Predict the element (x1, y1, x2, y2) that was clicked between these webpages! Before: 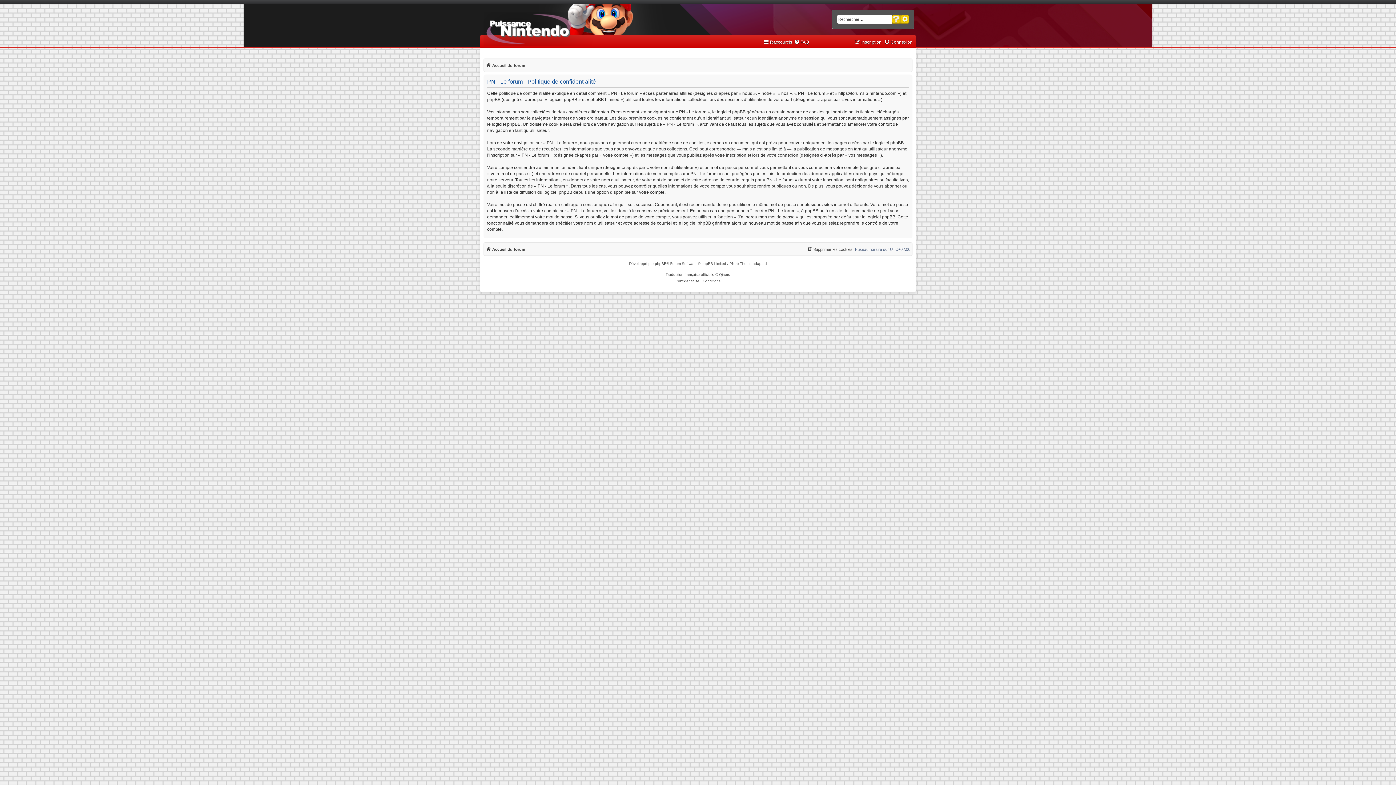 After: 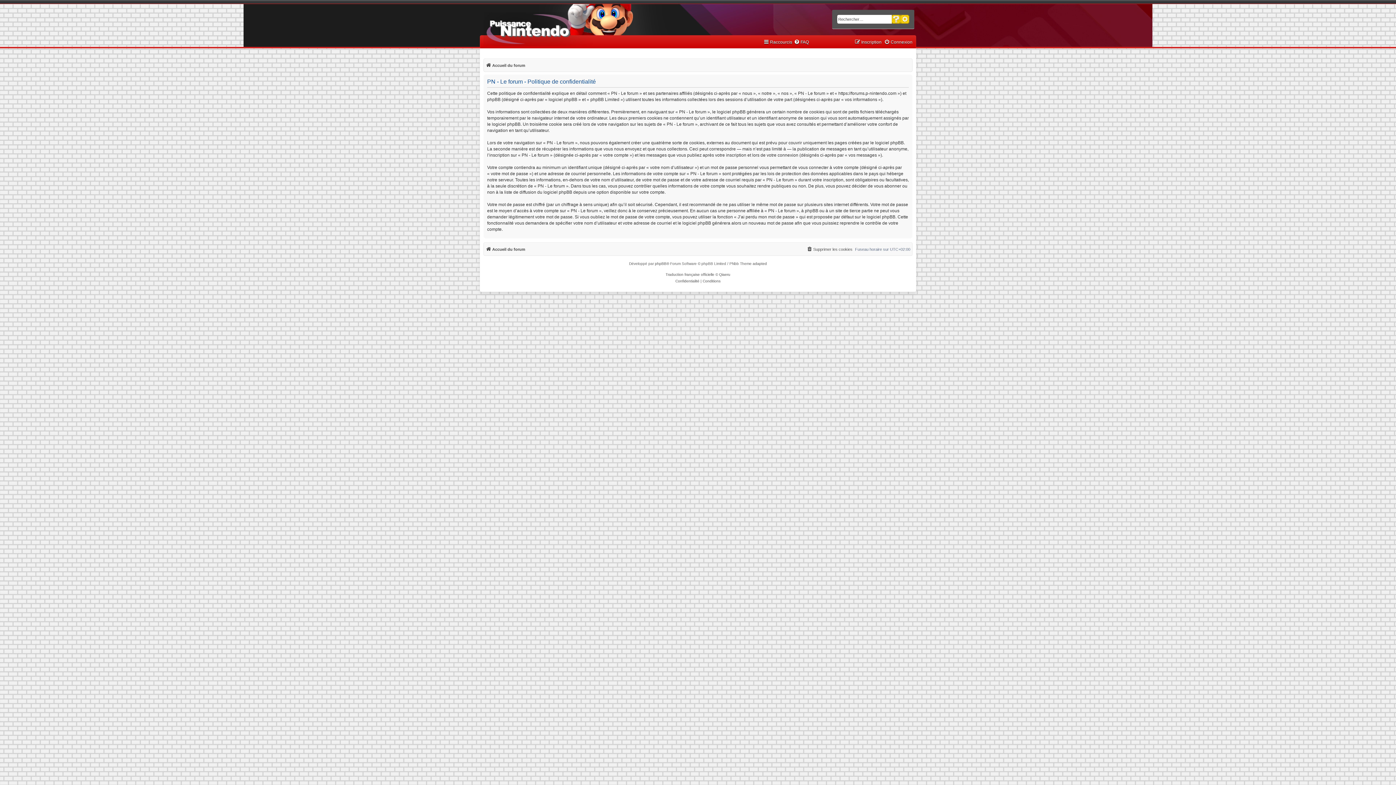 Action: label: Confidentialité bbox: (675, 278, 699, 284)